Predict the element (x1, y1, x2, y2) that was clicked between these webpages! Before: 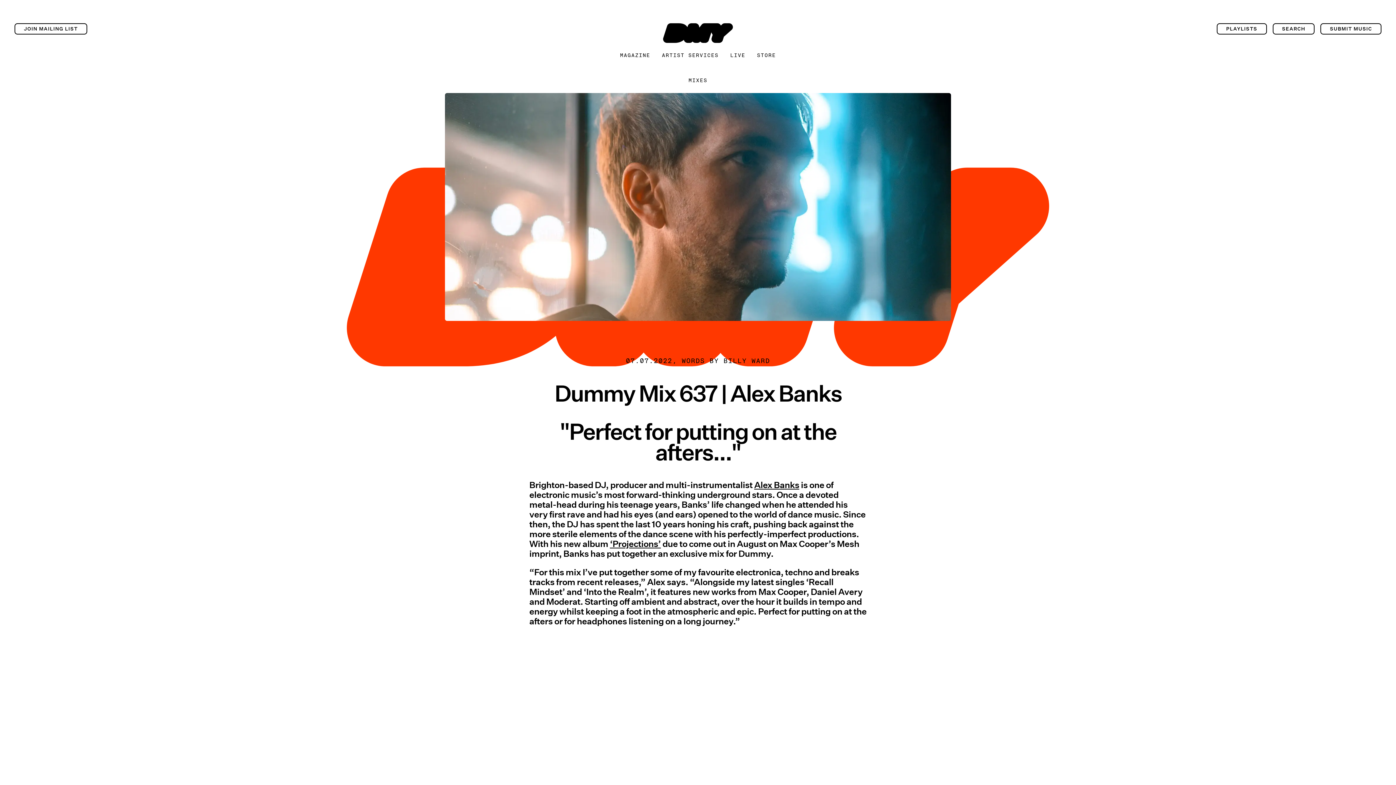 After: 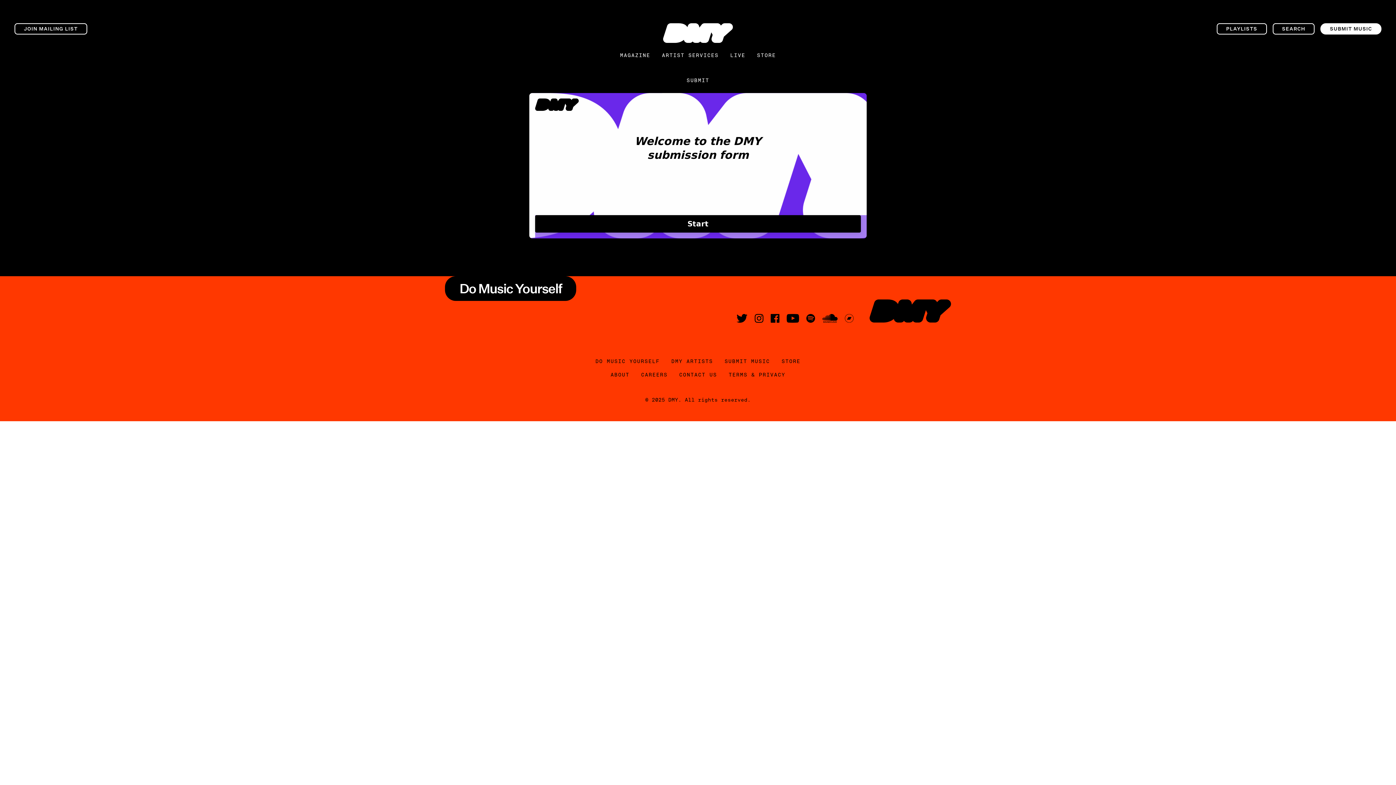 Action: label: SUBMIT MUSIC bbox: (1320, 23, 1381, 34)